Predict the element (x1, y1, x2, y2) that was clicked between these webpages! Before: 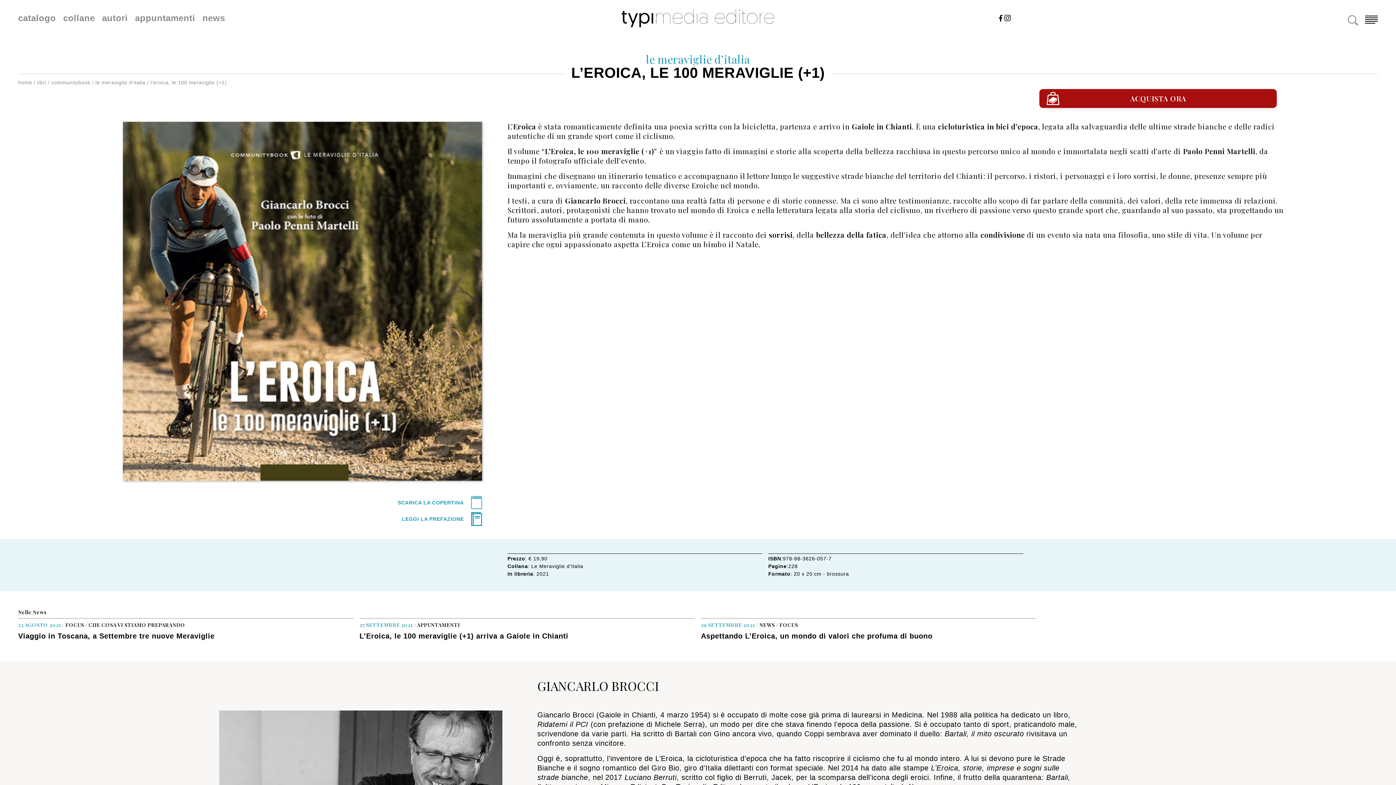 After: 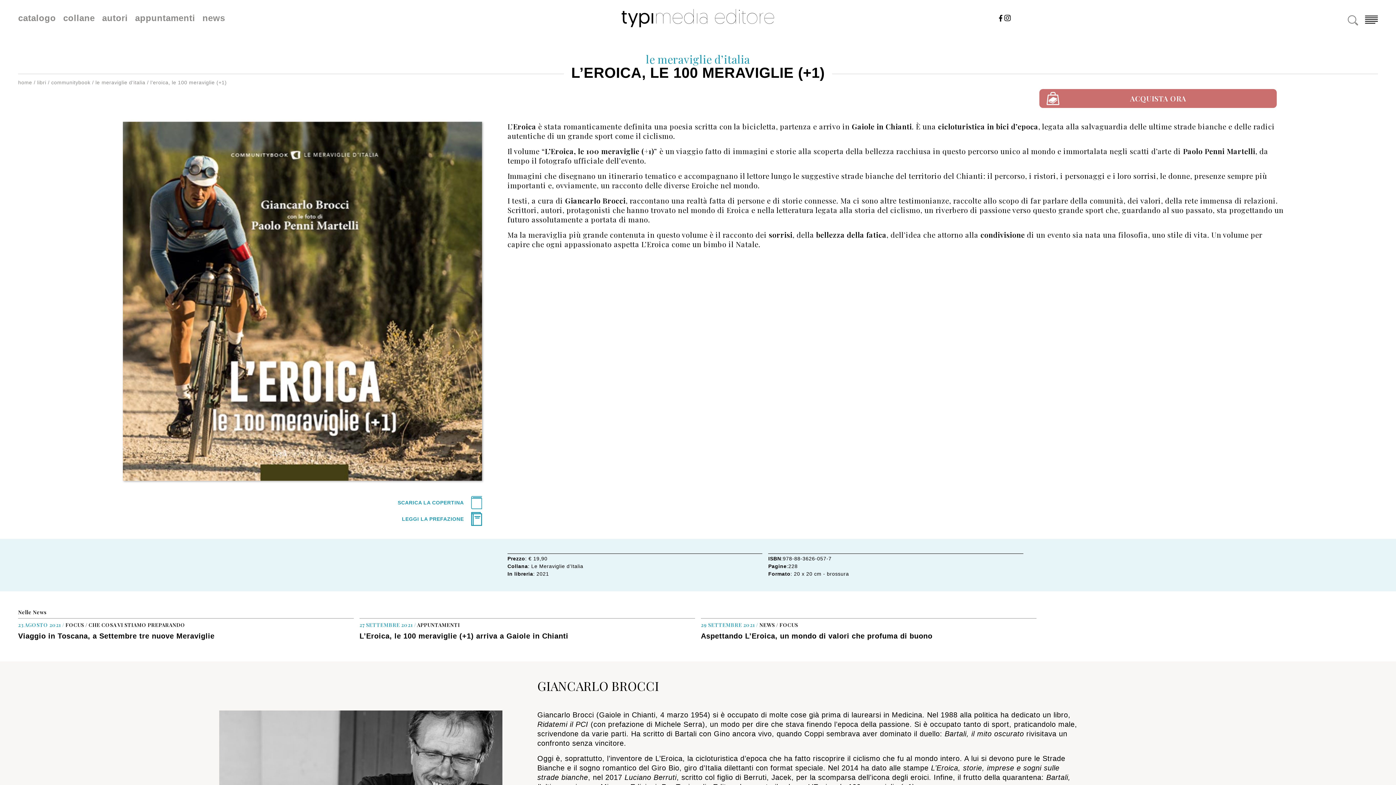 Action: label: ACQUISTA ORA bbox: (1039, 89, 1277, 108)